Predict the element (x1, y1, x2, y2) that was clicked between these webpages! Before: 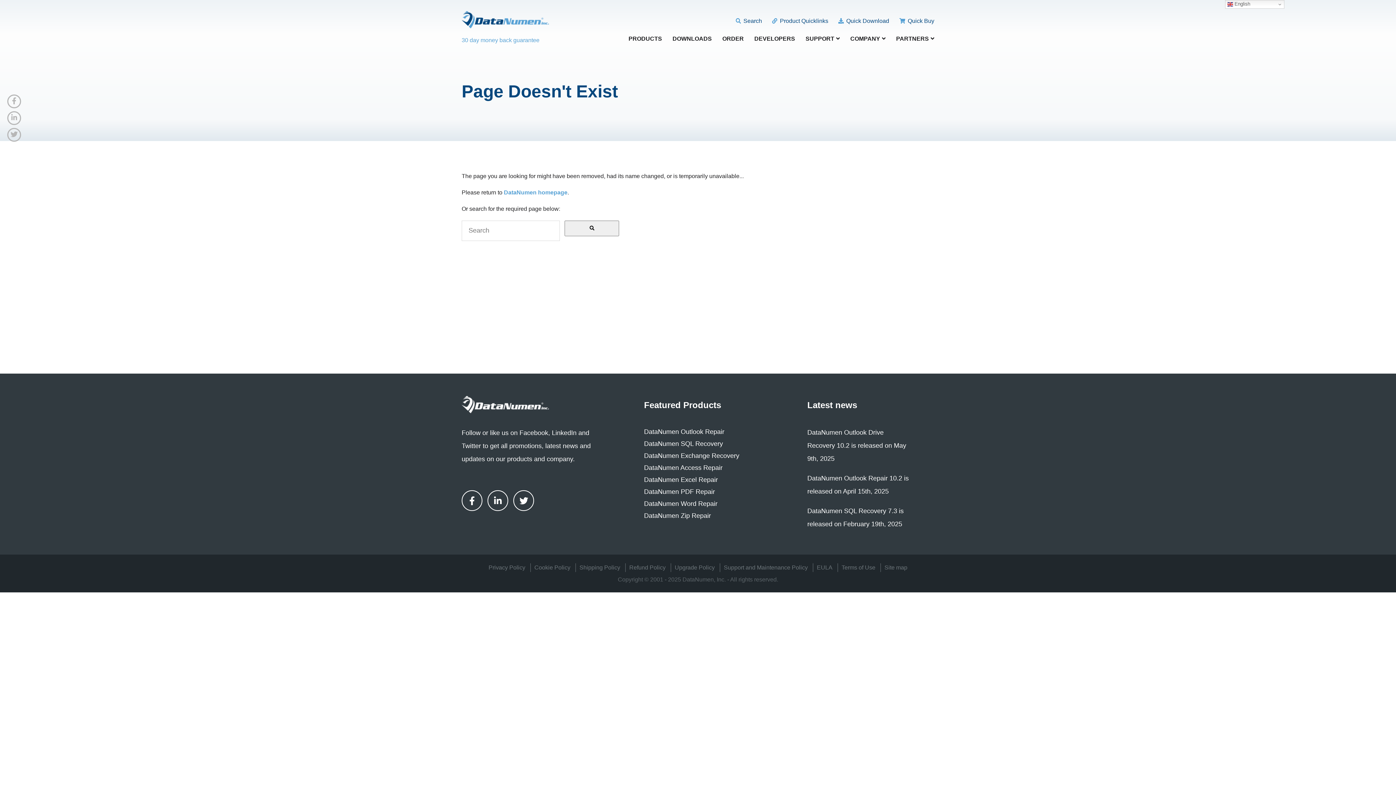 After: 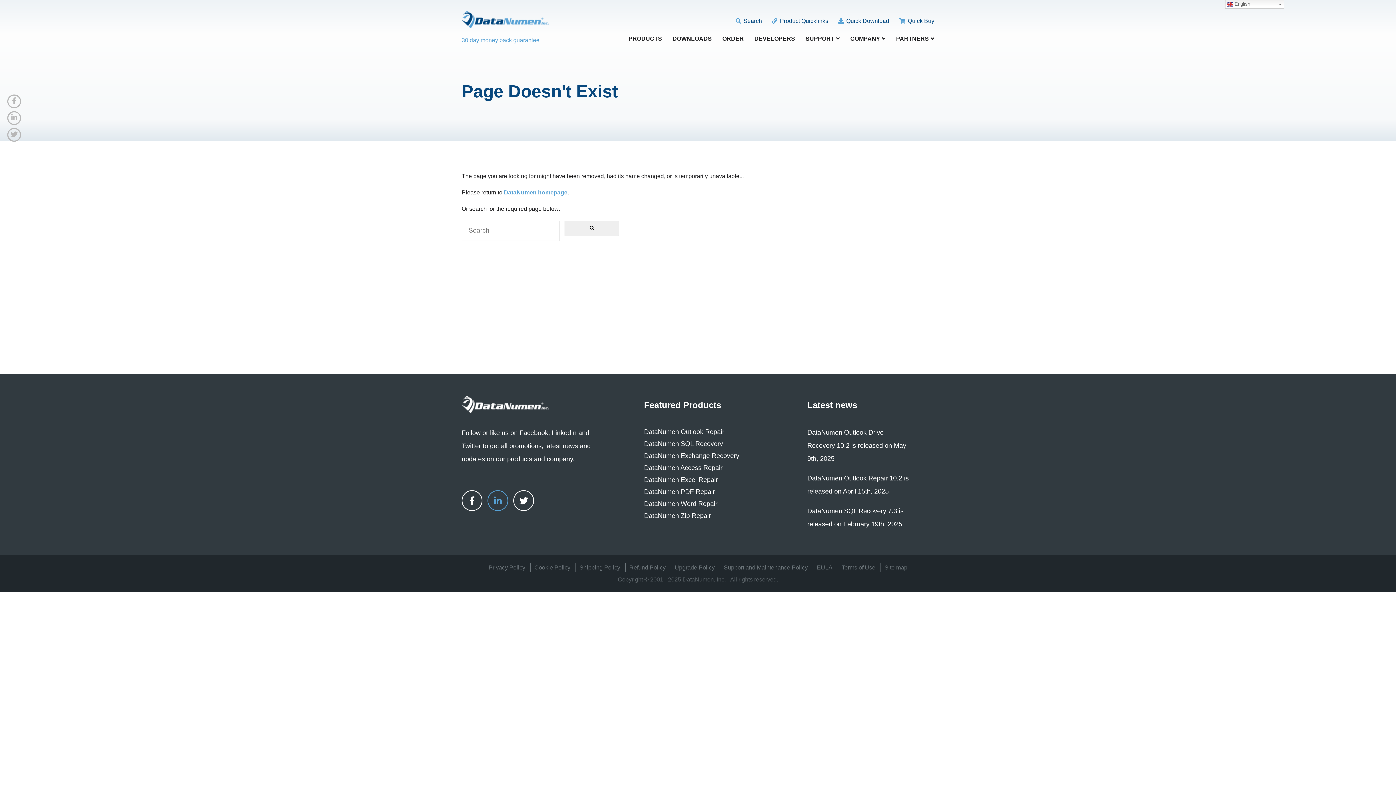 Action: bbox: (487, 490, 508, 511)